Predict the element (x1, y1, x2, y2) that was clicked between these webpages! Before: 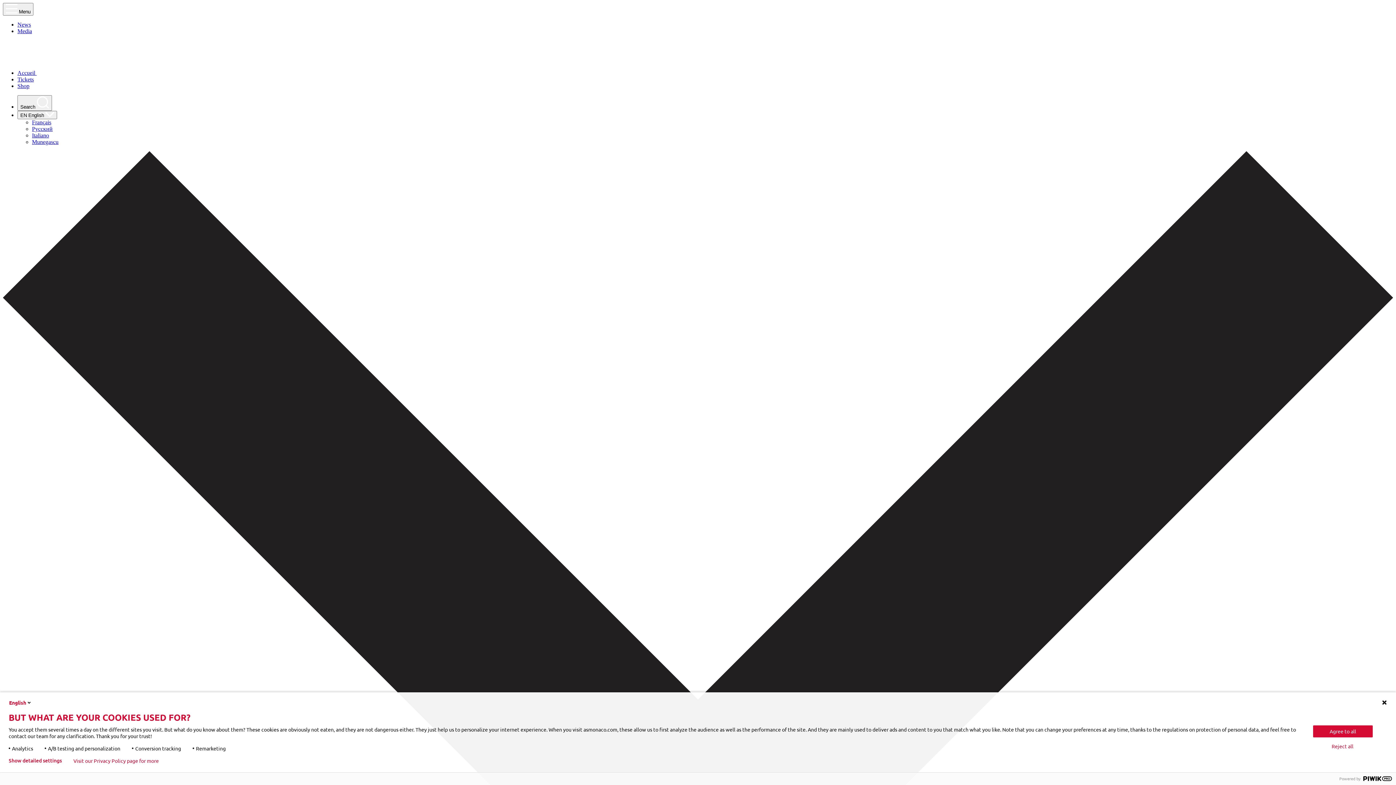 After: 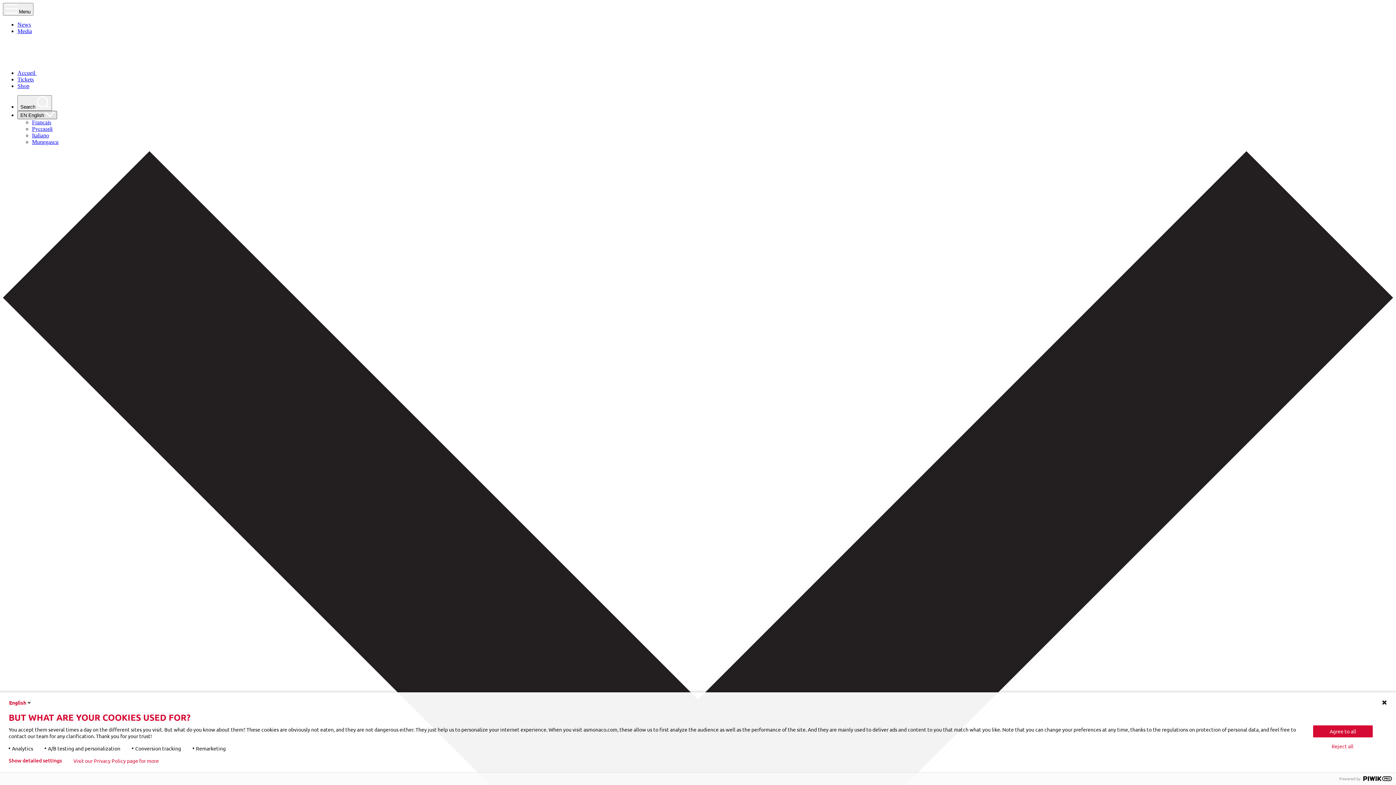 Action: bbox: (17, 110, 57, 119) label: EN English 